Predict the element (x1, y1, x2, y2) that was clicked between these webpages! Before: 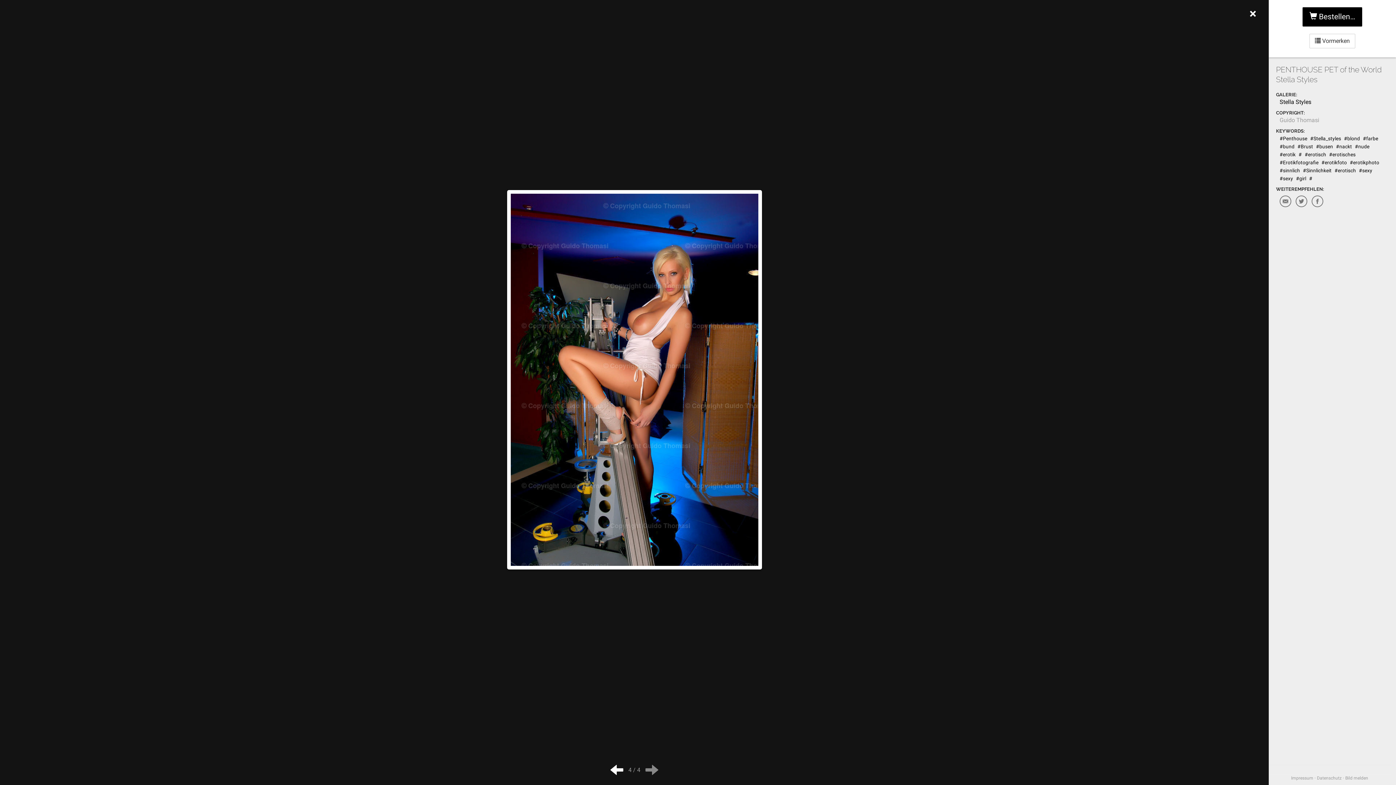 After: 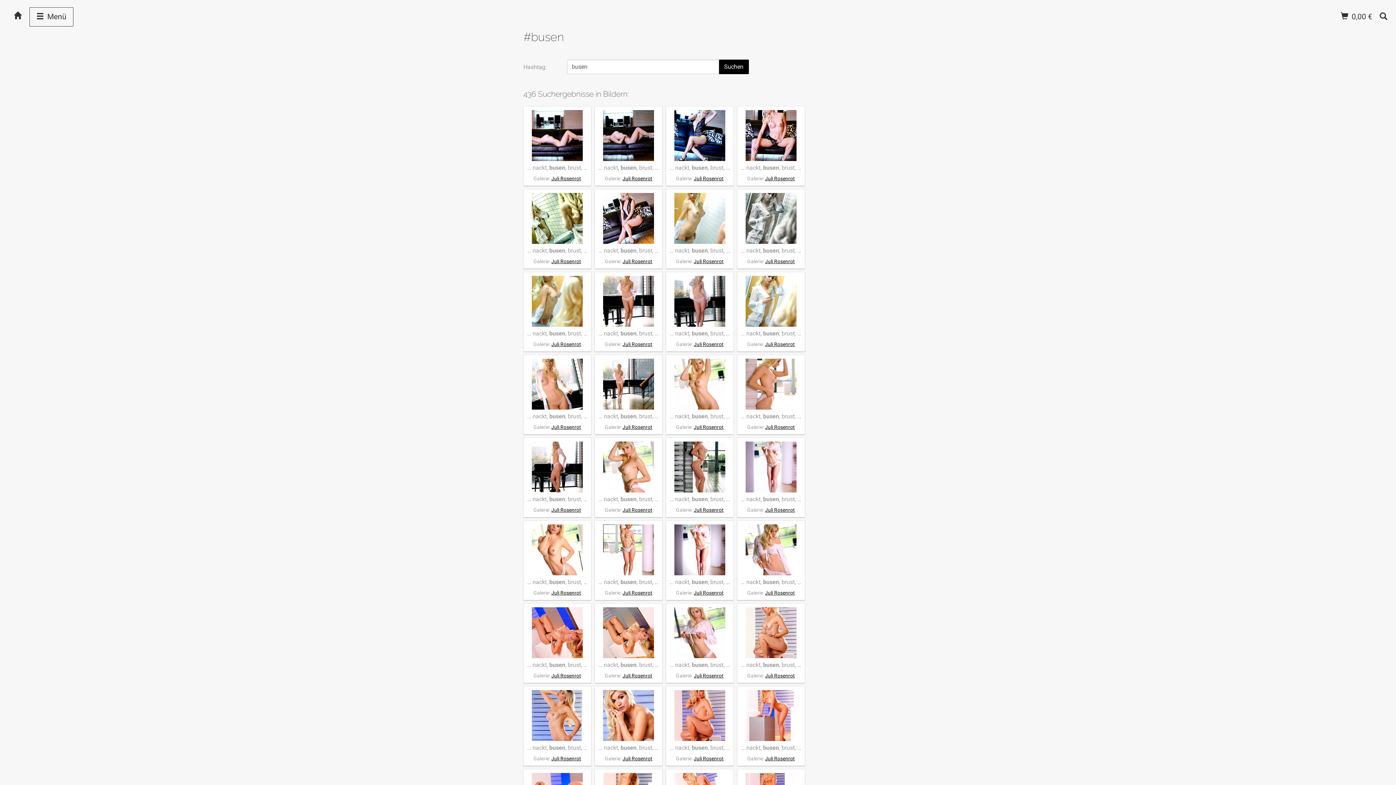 Action: label: #busen bbox: (1316, 143, 1333, 149)